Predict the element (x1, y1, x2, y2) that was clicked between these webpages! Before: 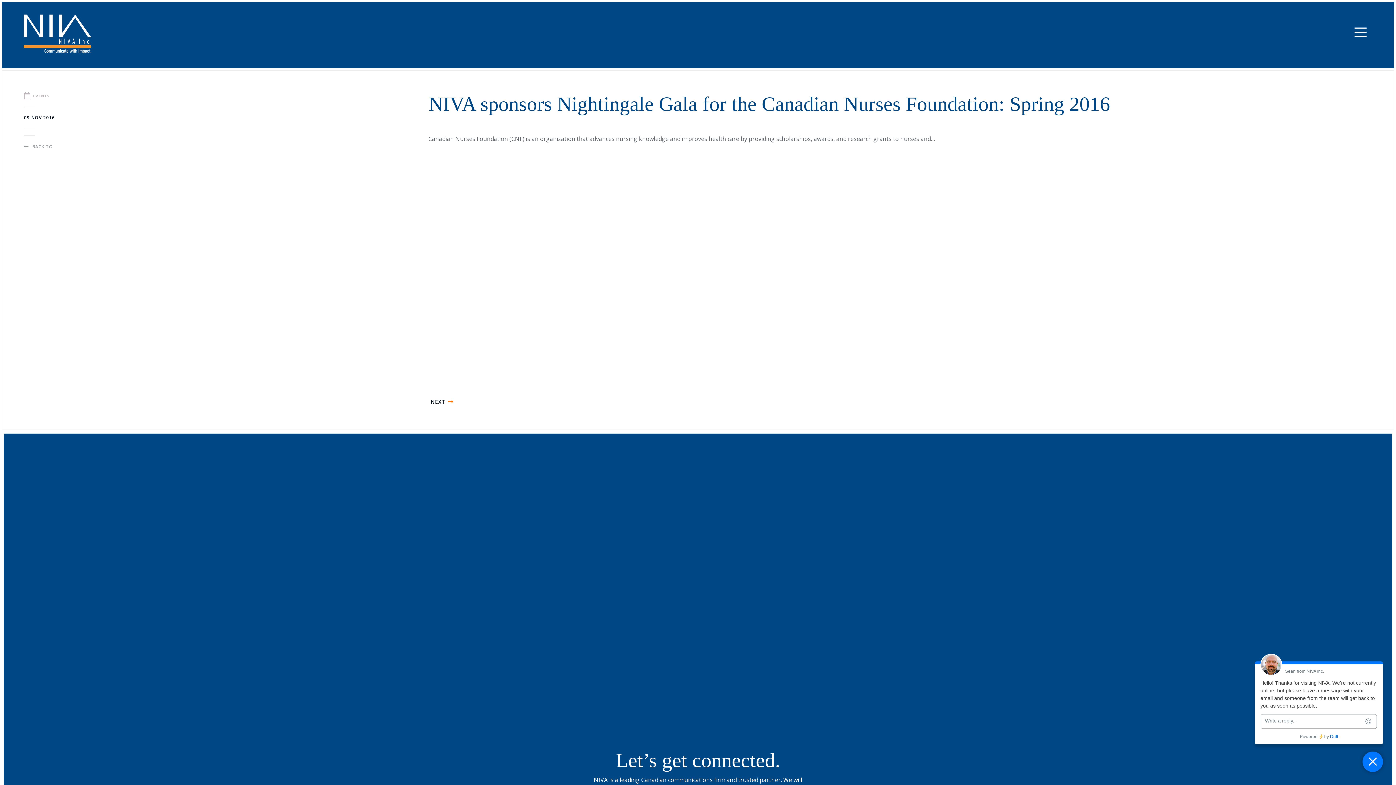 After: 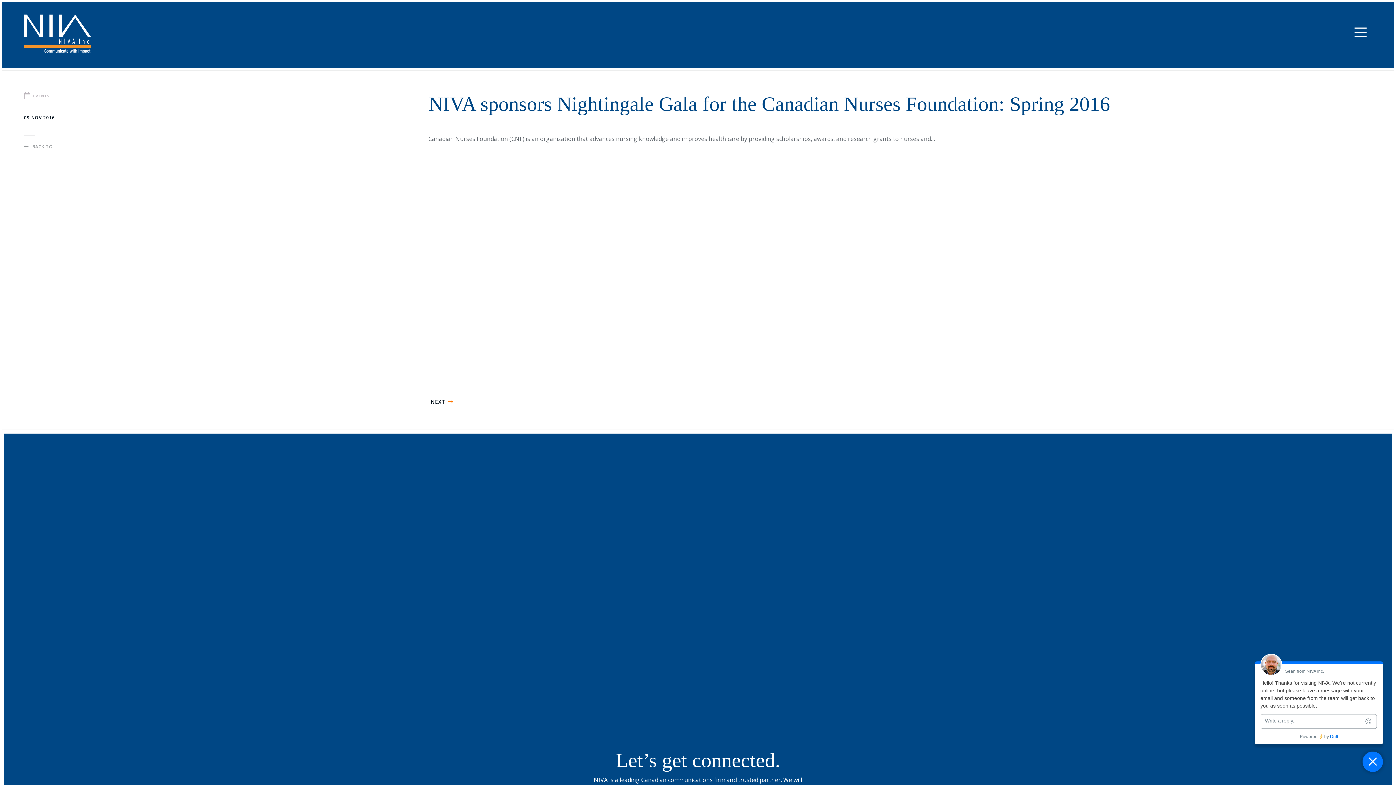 Action: bbox: (24, 143, 53, 150) label: BACK TO